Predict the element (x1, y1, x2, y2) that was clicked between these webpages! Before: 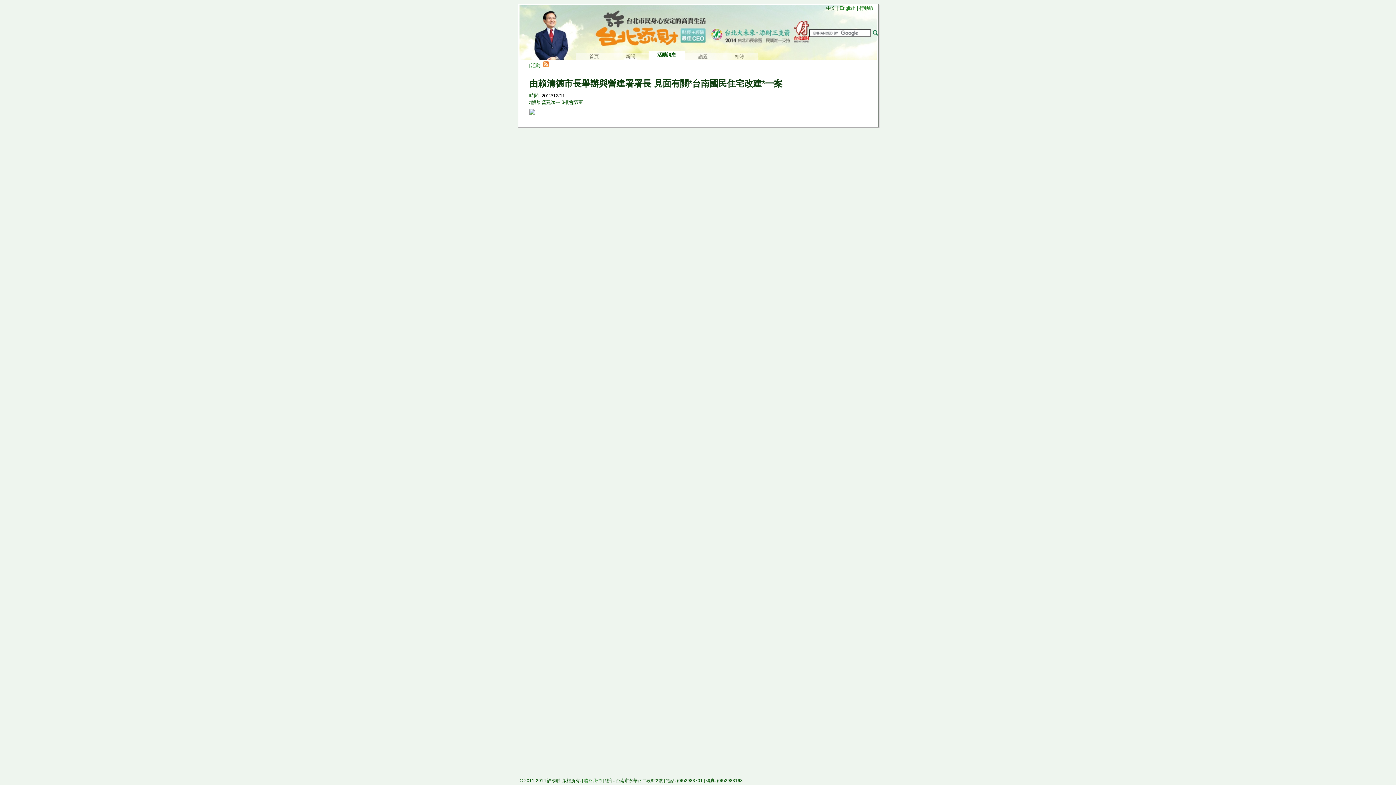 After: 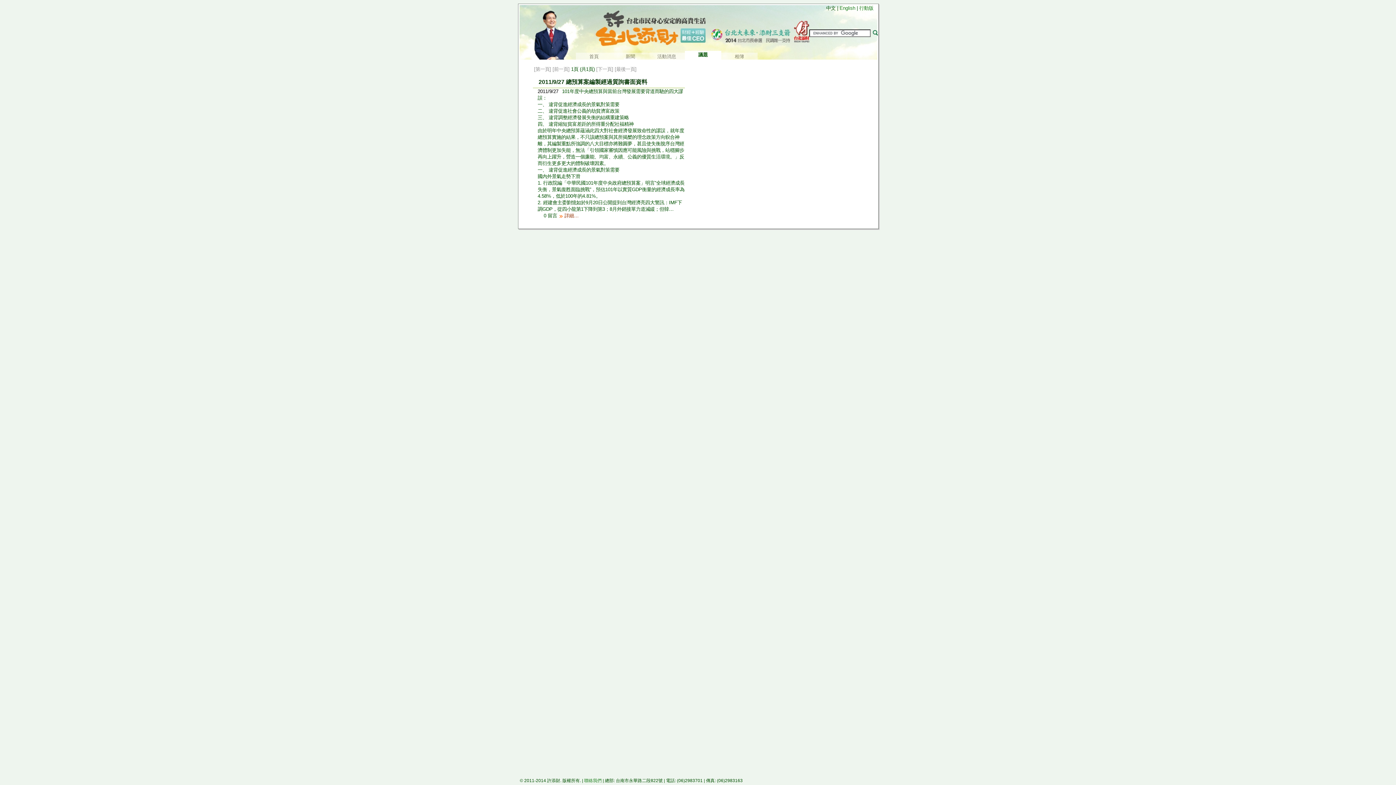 Action: bbox: (685, 52, 721, 62) label: 議題